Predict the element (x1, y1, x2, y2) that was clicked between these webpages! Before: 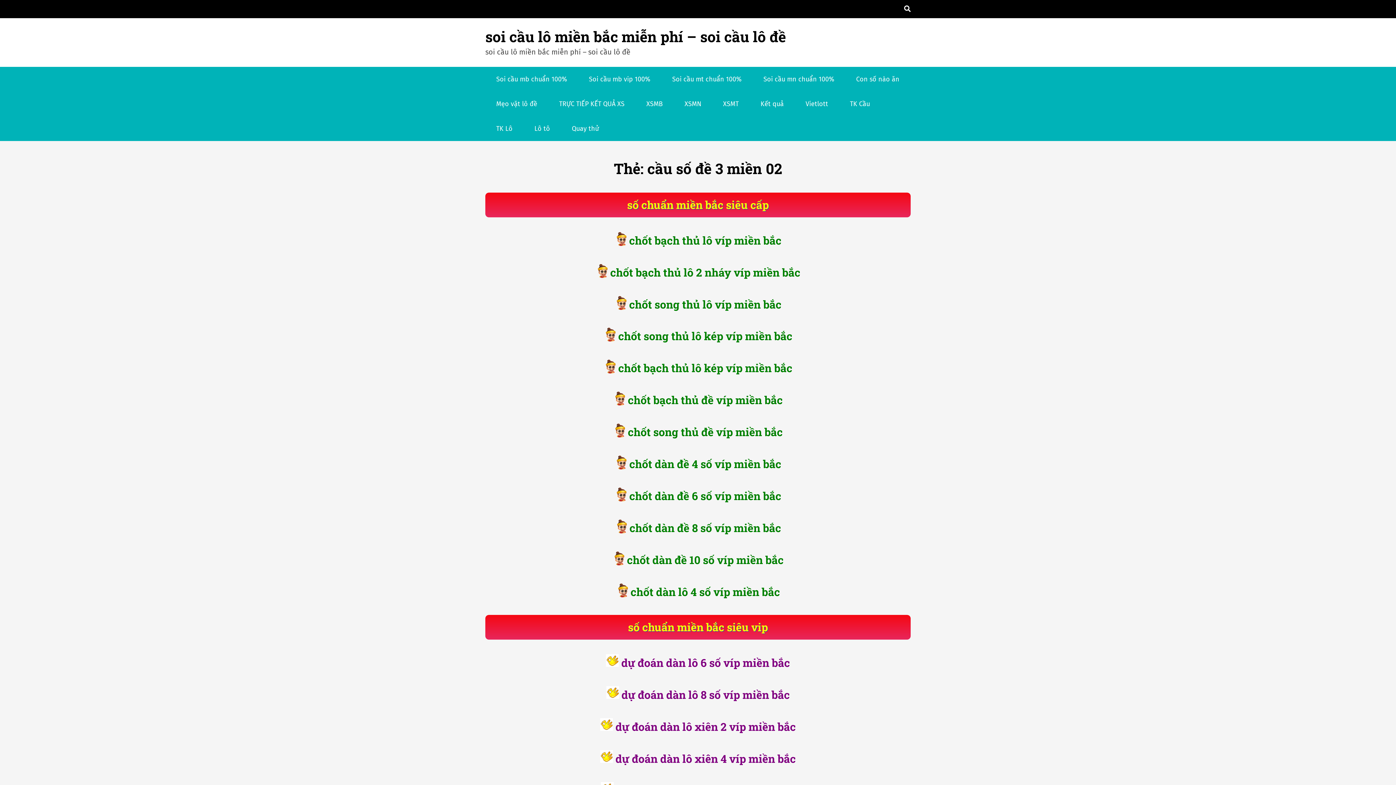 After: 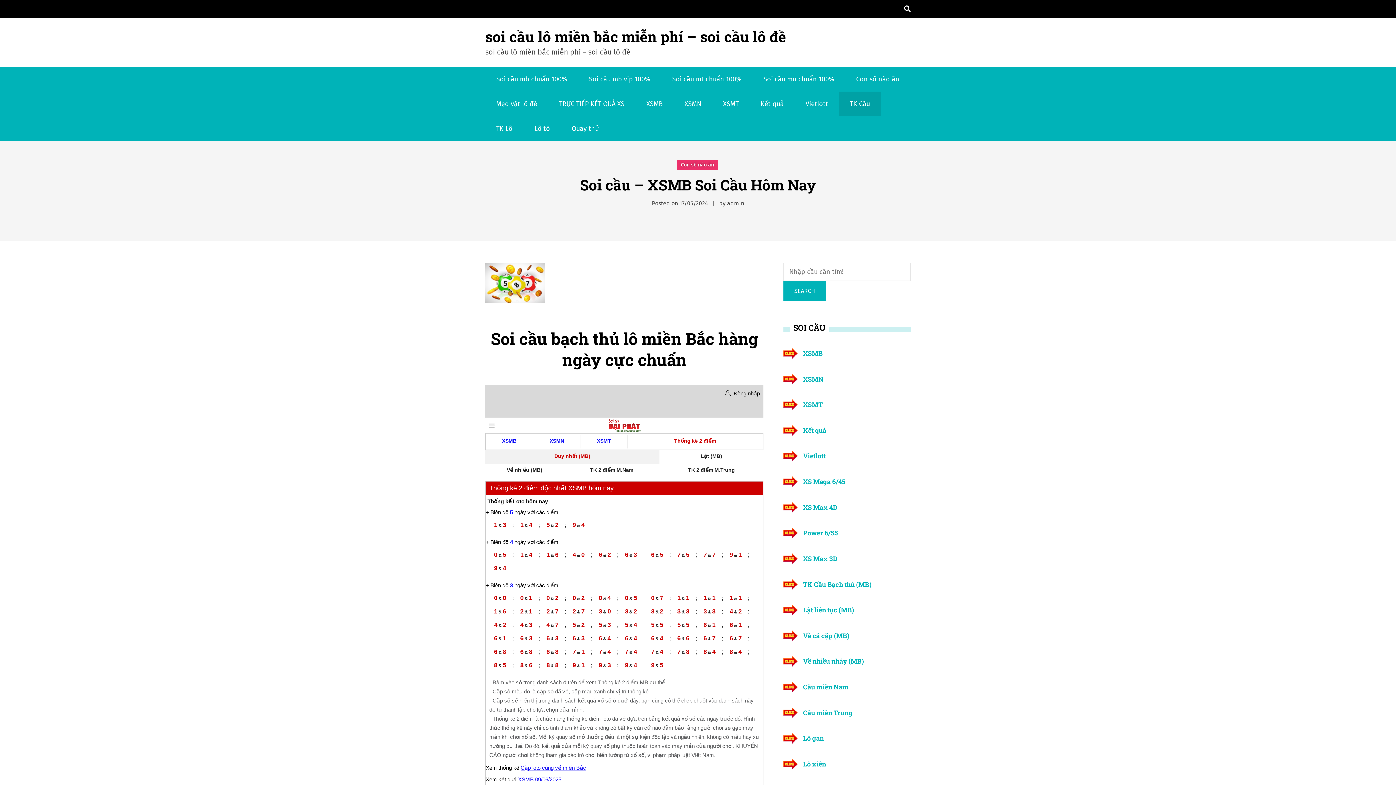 Action: bbox: (839, 91, 881, 116) label: TK Cầu